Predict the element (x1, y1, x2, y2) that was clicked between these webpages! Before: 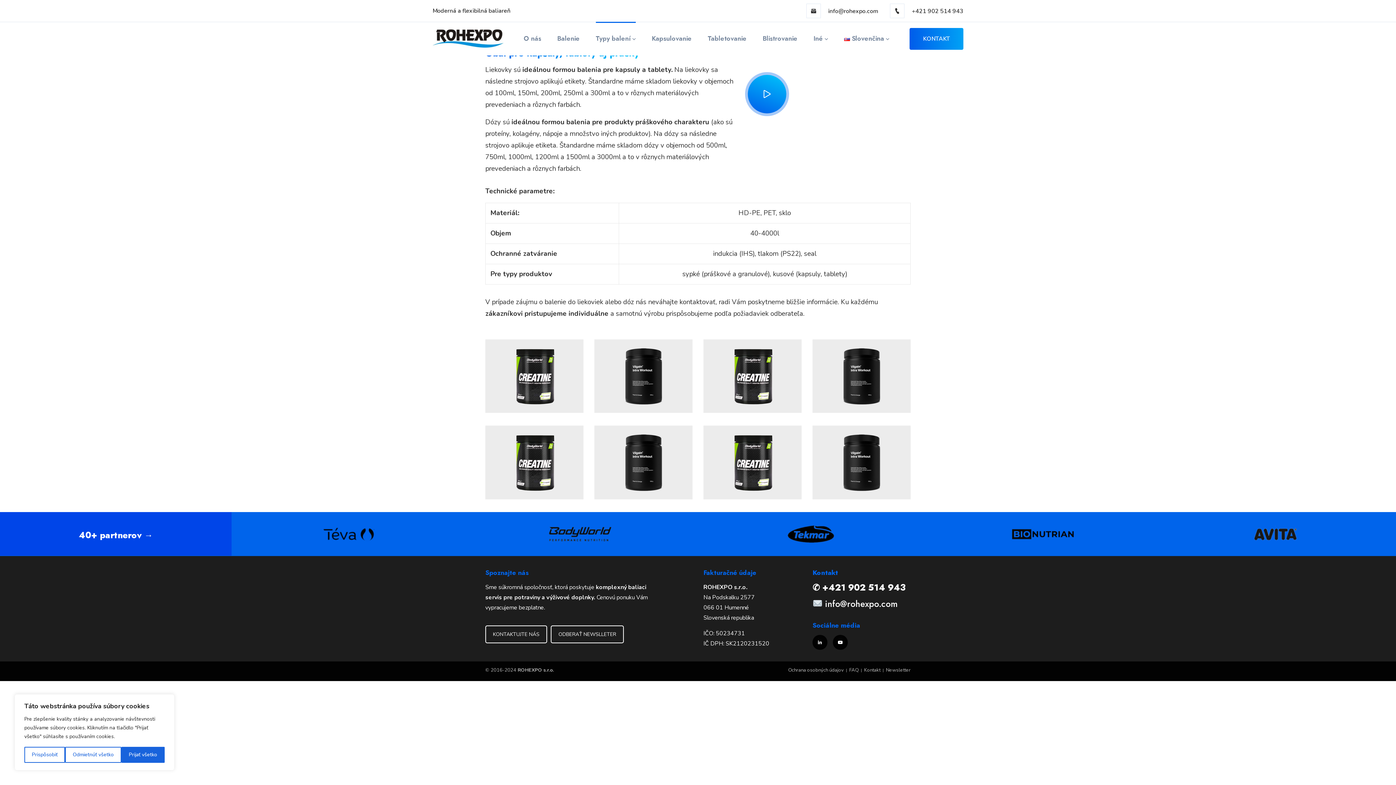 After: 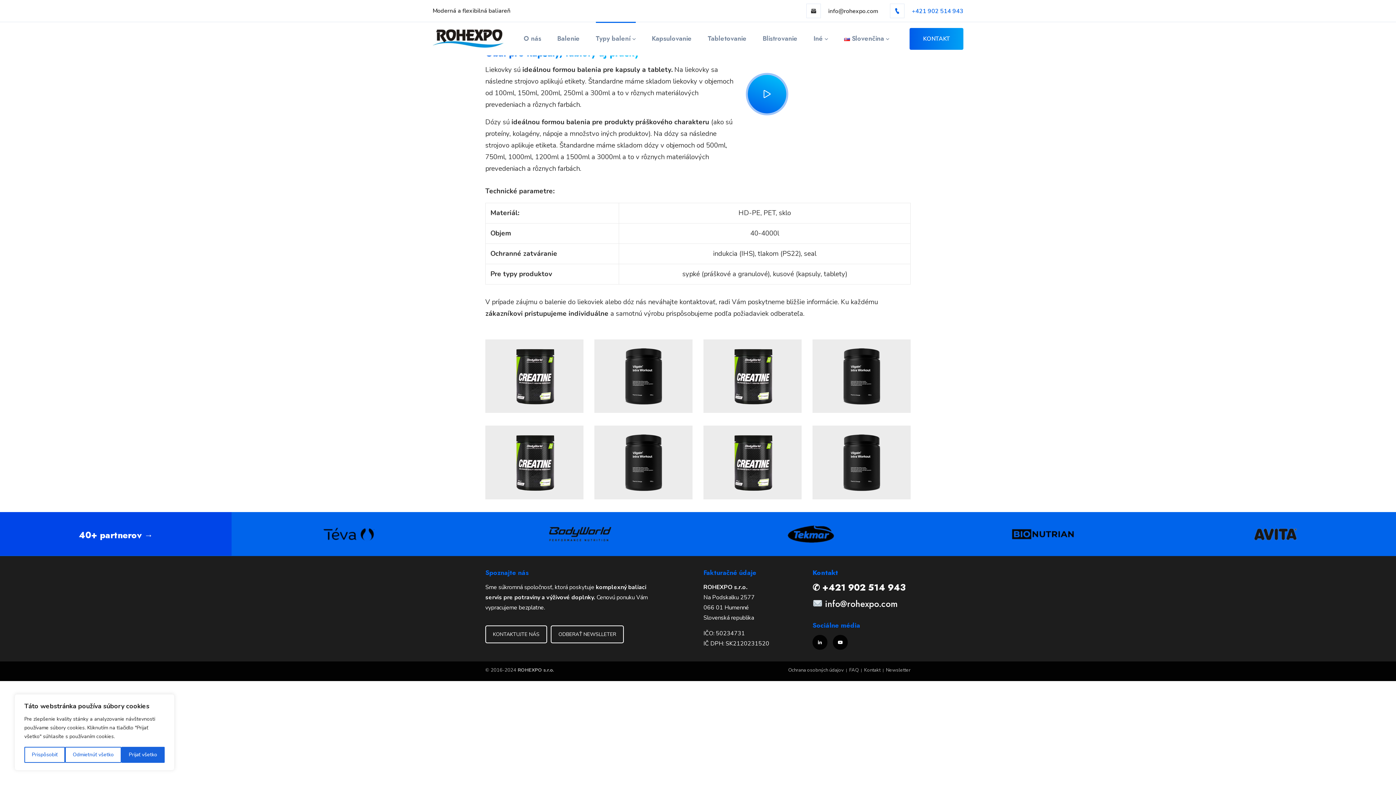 Action: bbox: (890, 7, 963, 15) label:  +421 902 514 943